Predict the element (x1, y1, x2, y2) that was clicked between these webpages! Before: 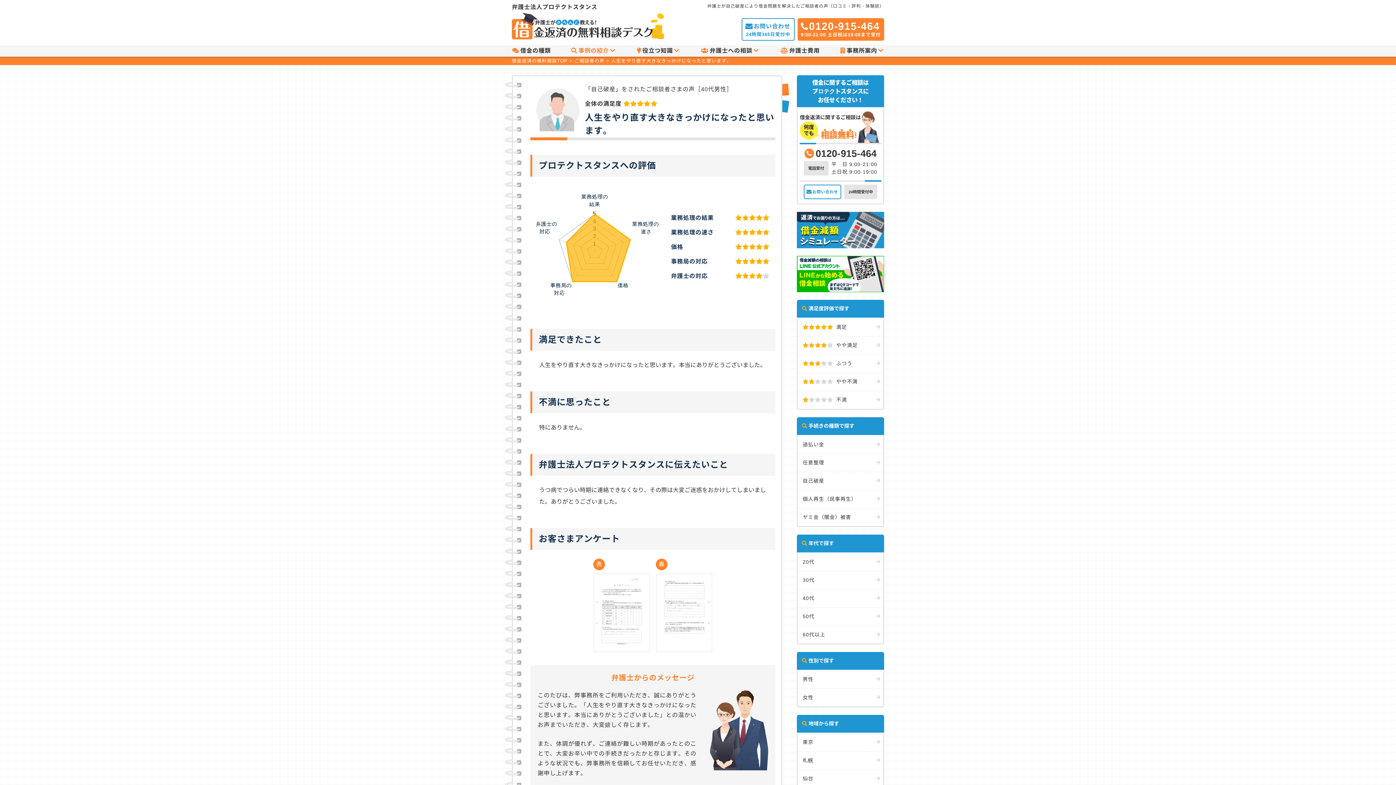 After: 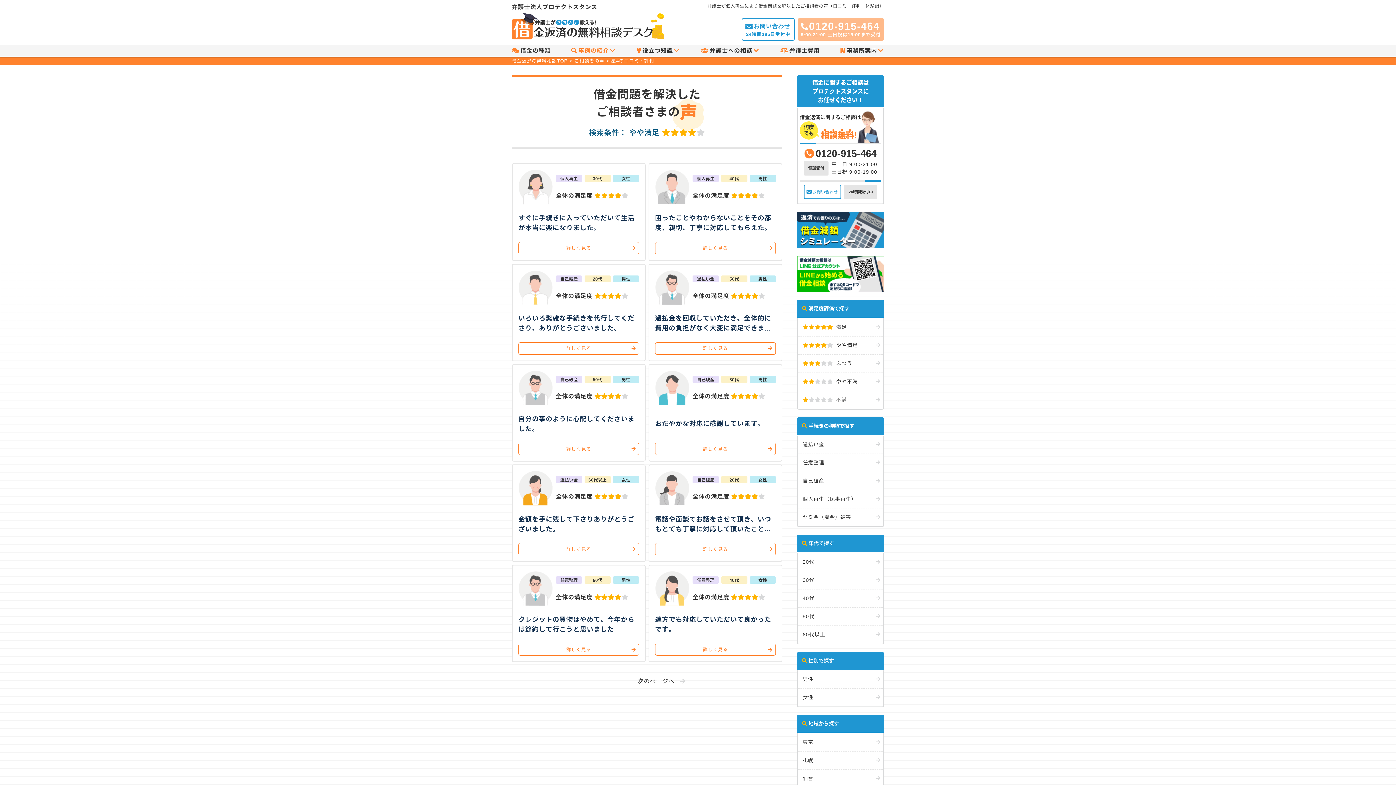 Action: label: やや満足 bbox: (797, 336, 883, 354)